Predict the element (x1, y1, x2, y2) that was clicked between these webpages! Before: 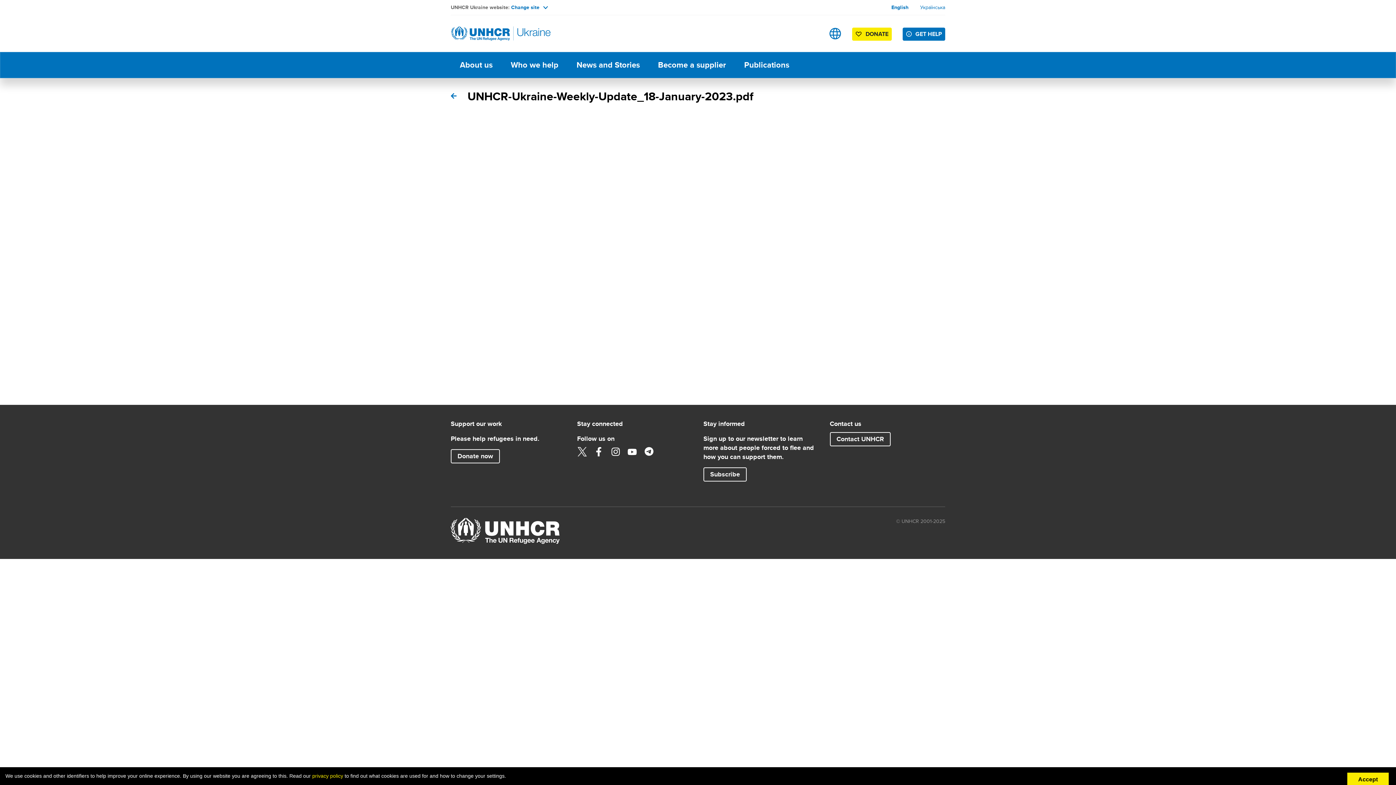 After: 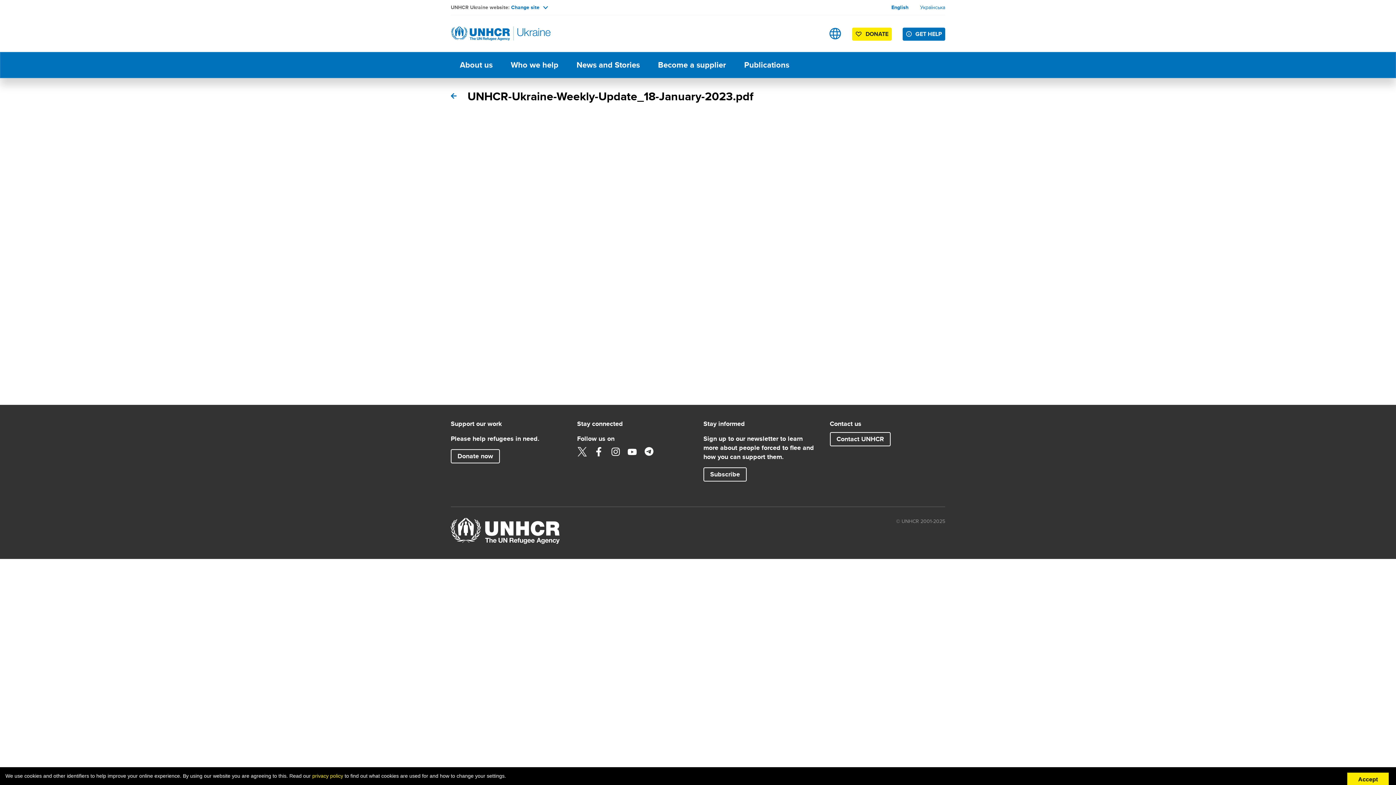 Action: bbox: (450, 92, 456, 99)